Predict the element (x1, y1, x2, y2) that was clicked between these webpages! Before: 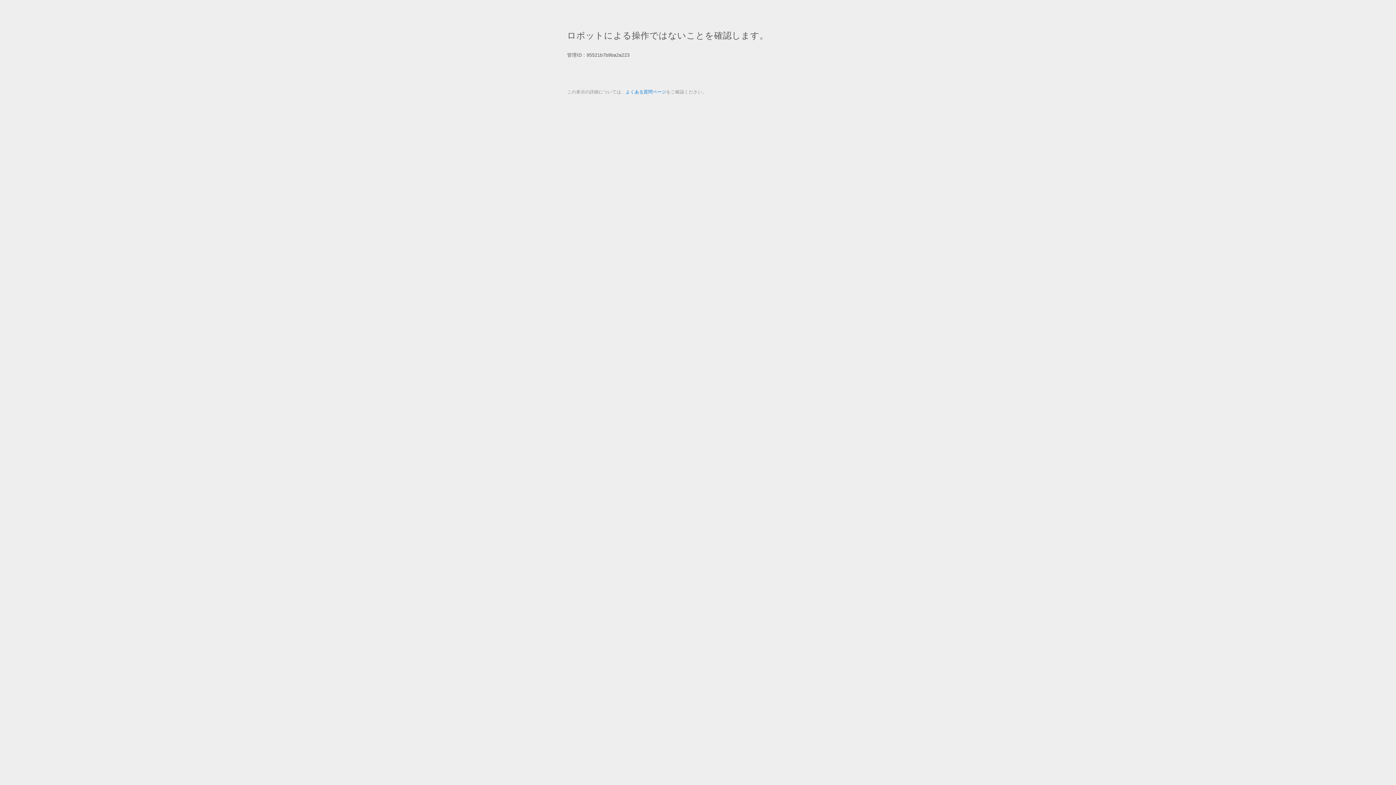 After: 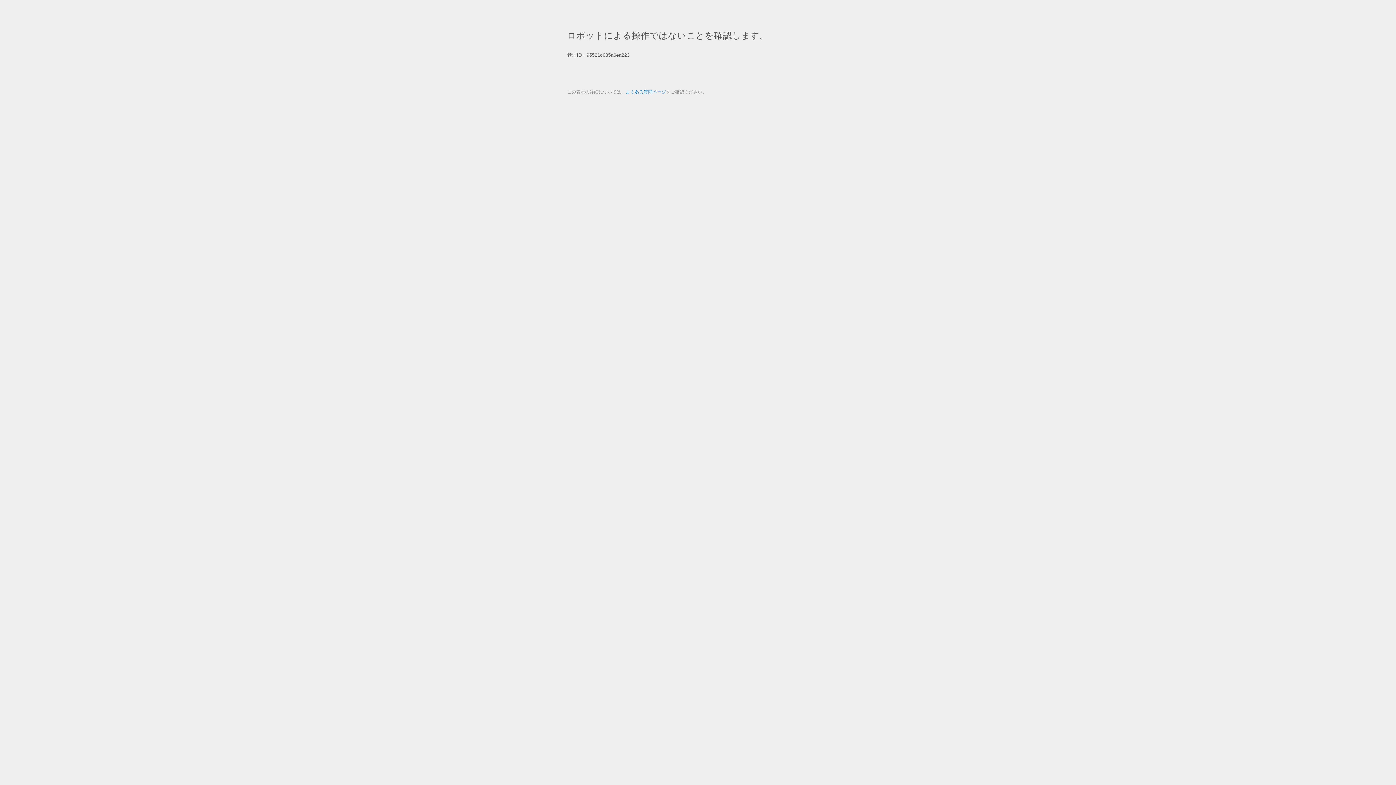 Action: bbox: (625, 89, 666, 94) label: よくある質問ページ